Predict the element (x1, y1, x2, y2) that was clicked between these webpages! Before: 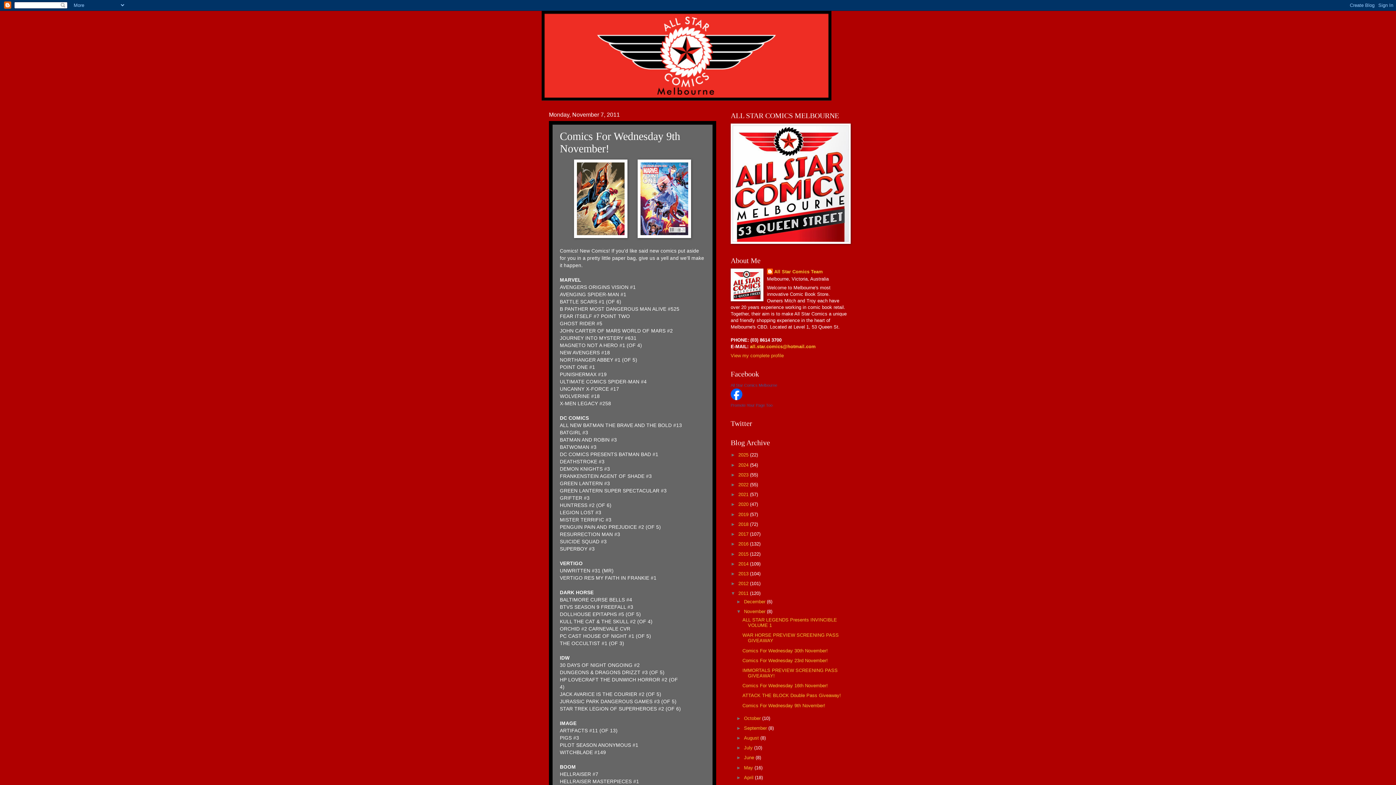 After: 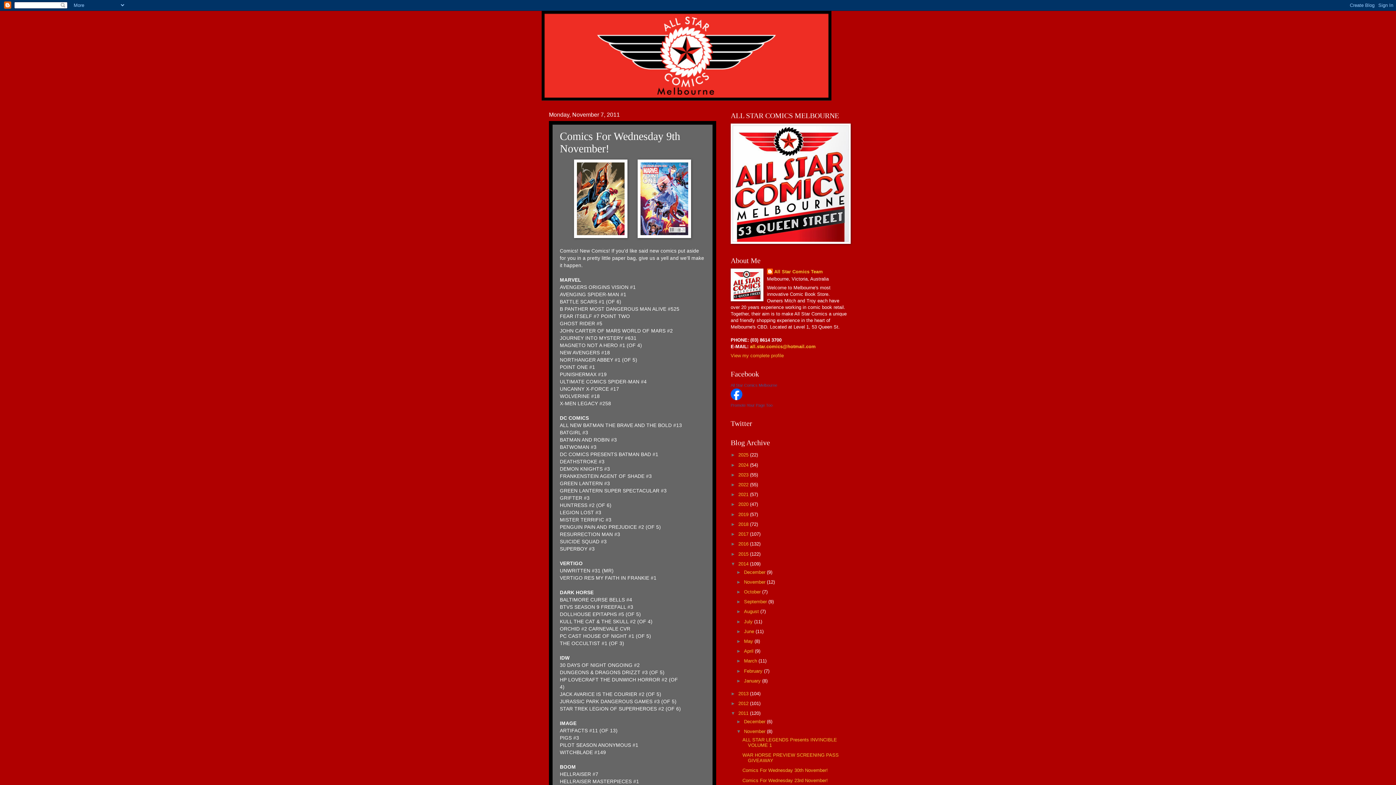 Action: bbox: (730, 561, 738, 566) label: ►  